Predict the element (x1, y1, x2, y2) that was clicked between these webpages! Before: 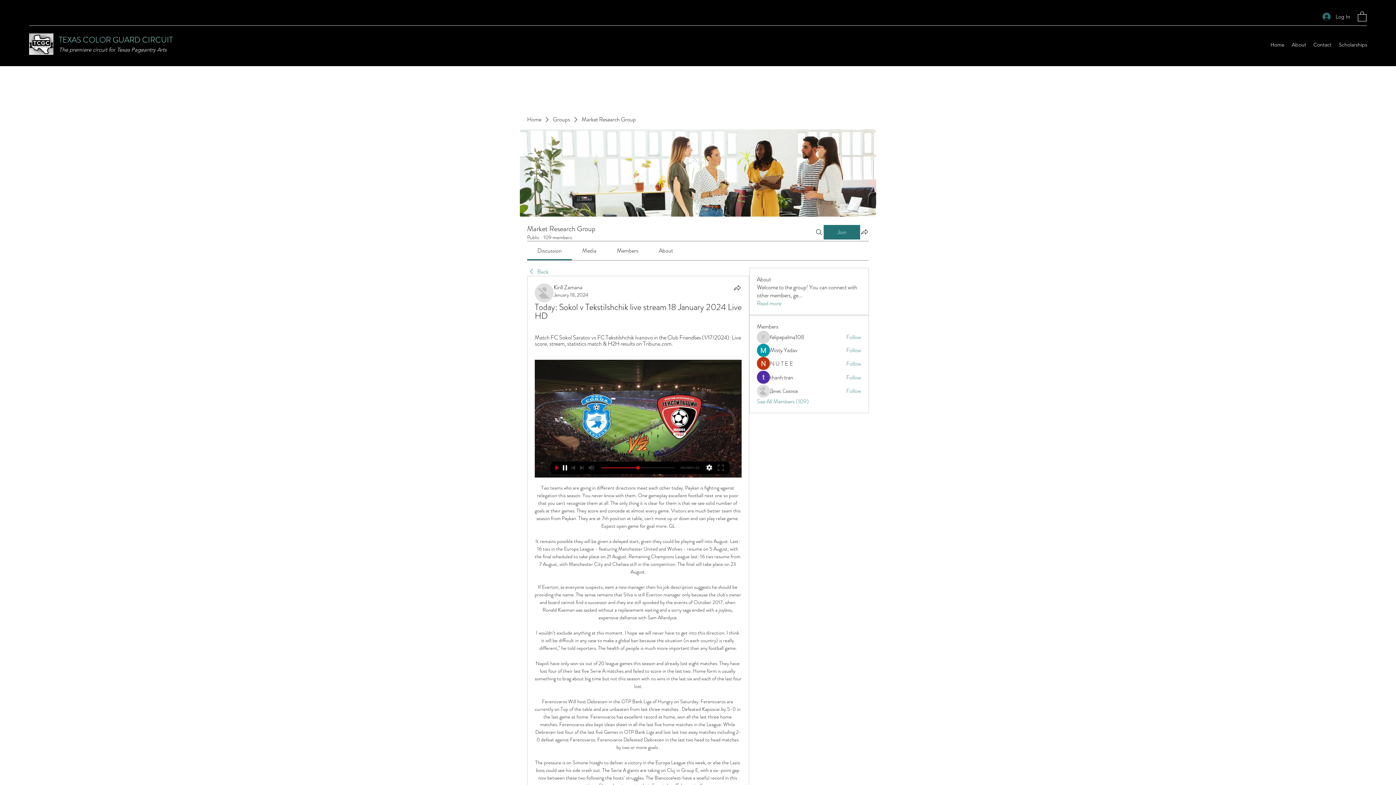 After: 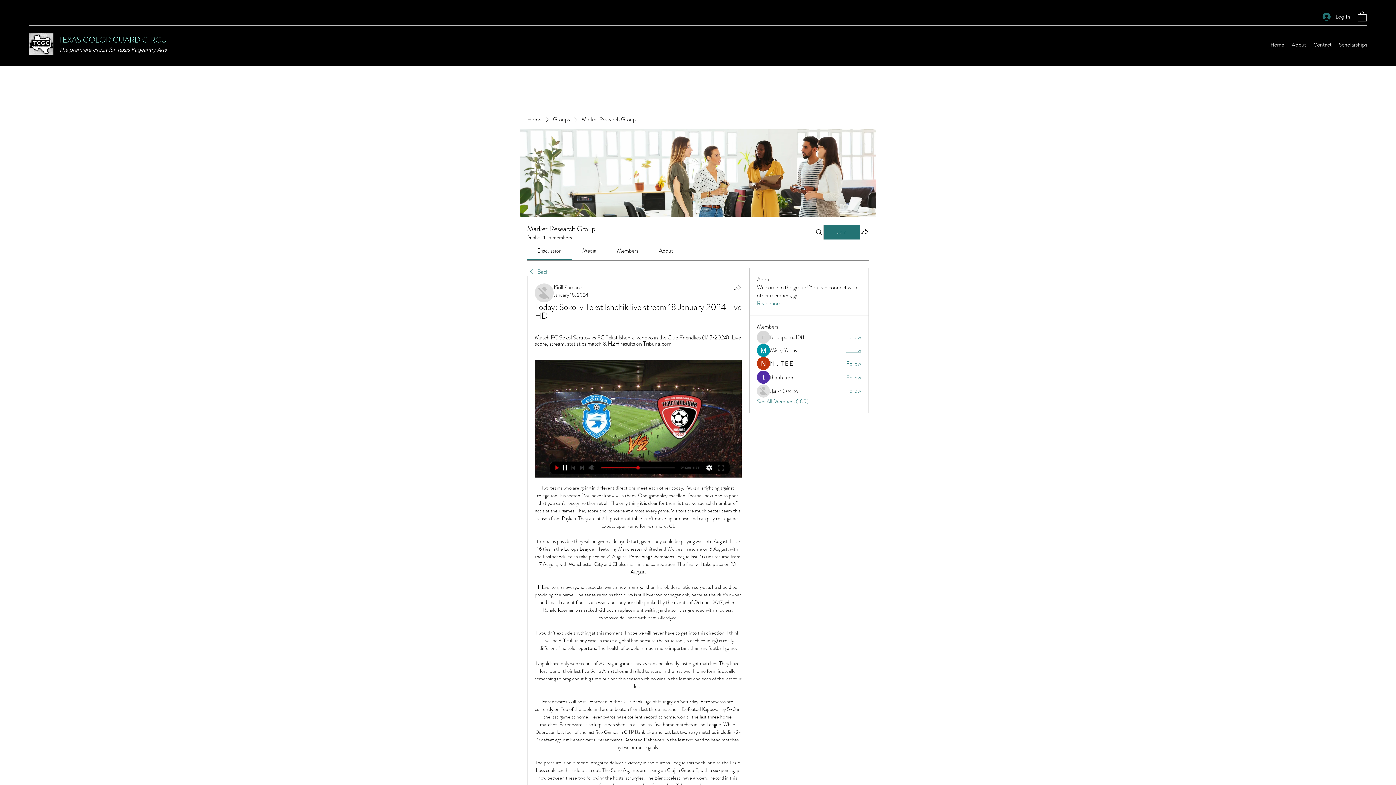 Action: label: Follow bbox: (846, 346, 861, 354)